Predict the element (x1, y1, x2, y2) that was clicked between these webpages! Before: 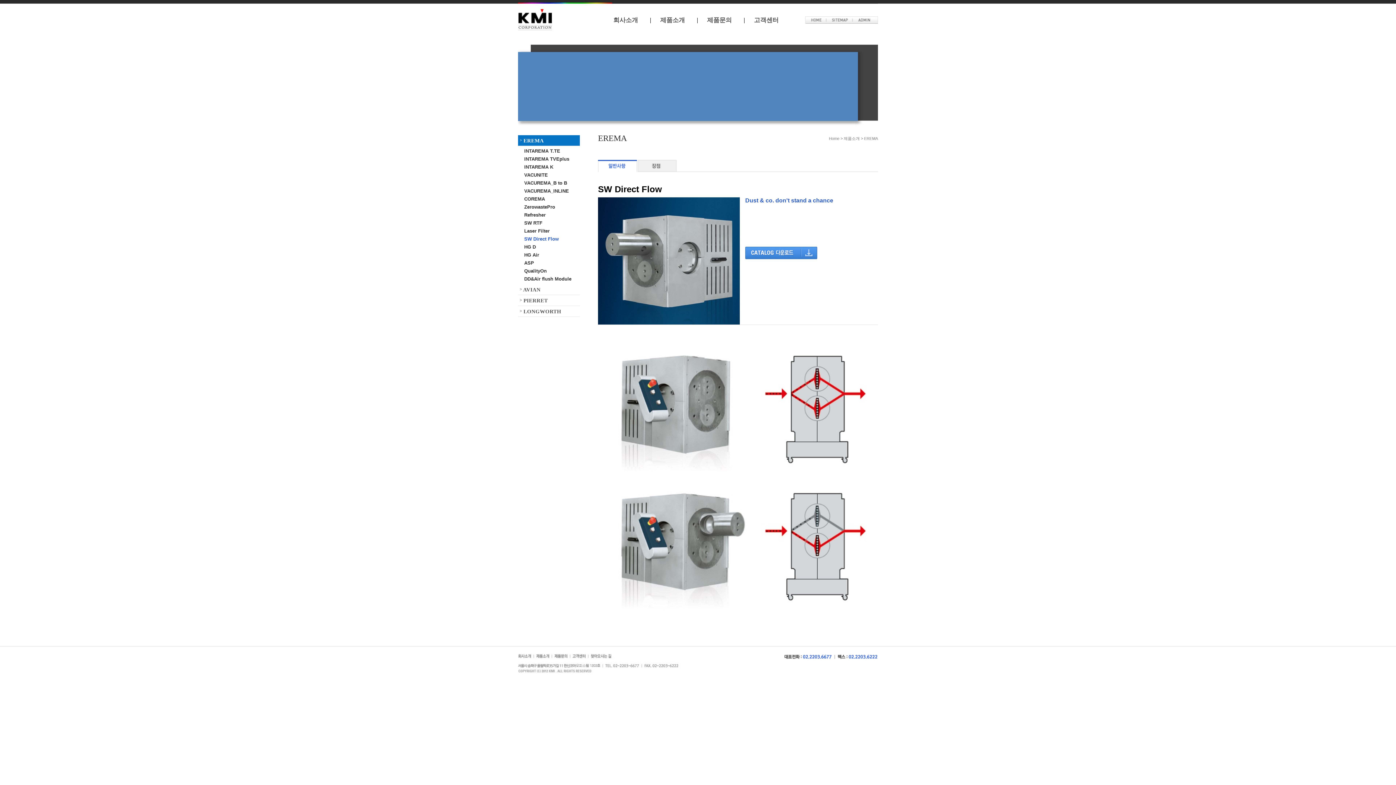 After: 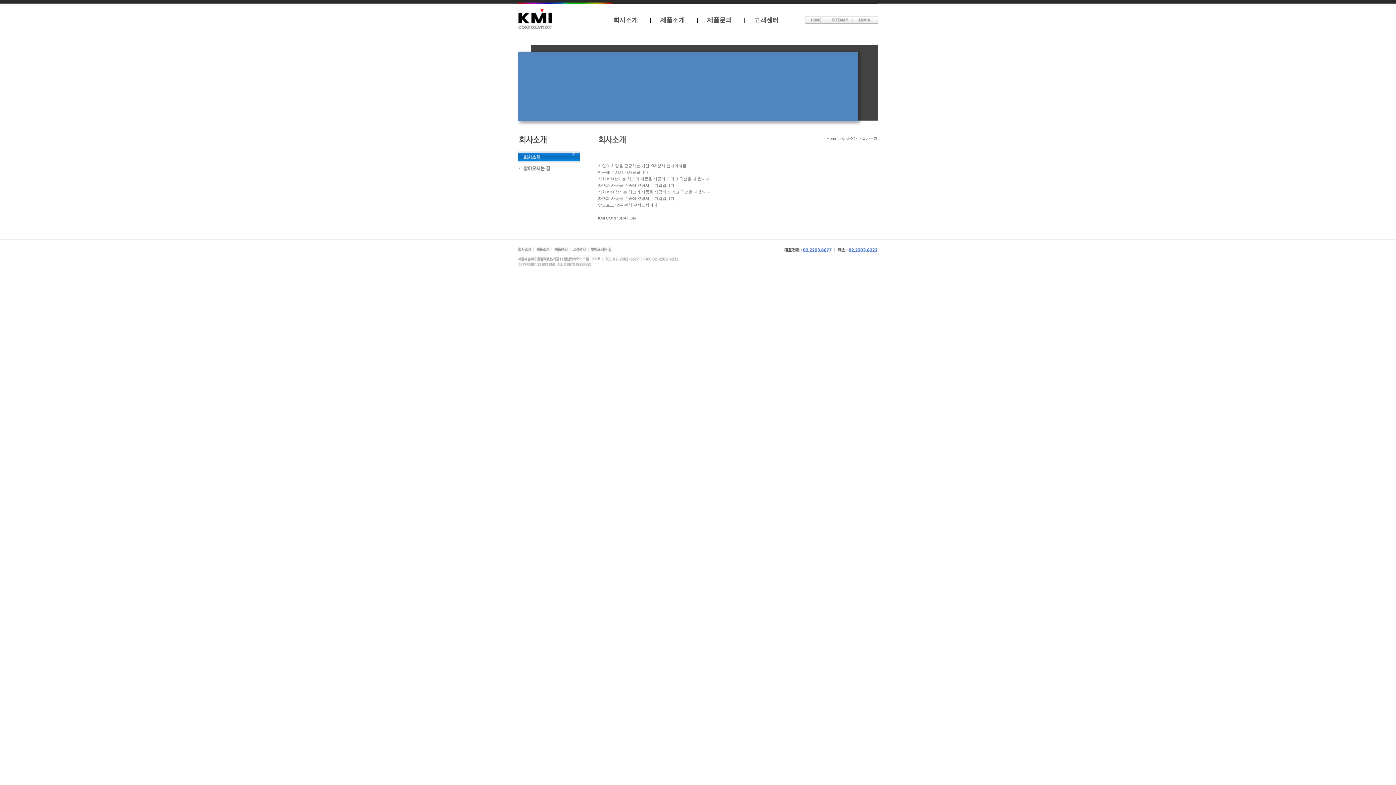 Action: label: 회사소개 bbox: (613, 16, 638, 23)